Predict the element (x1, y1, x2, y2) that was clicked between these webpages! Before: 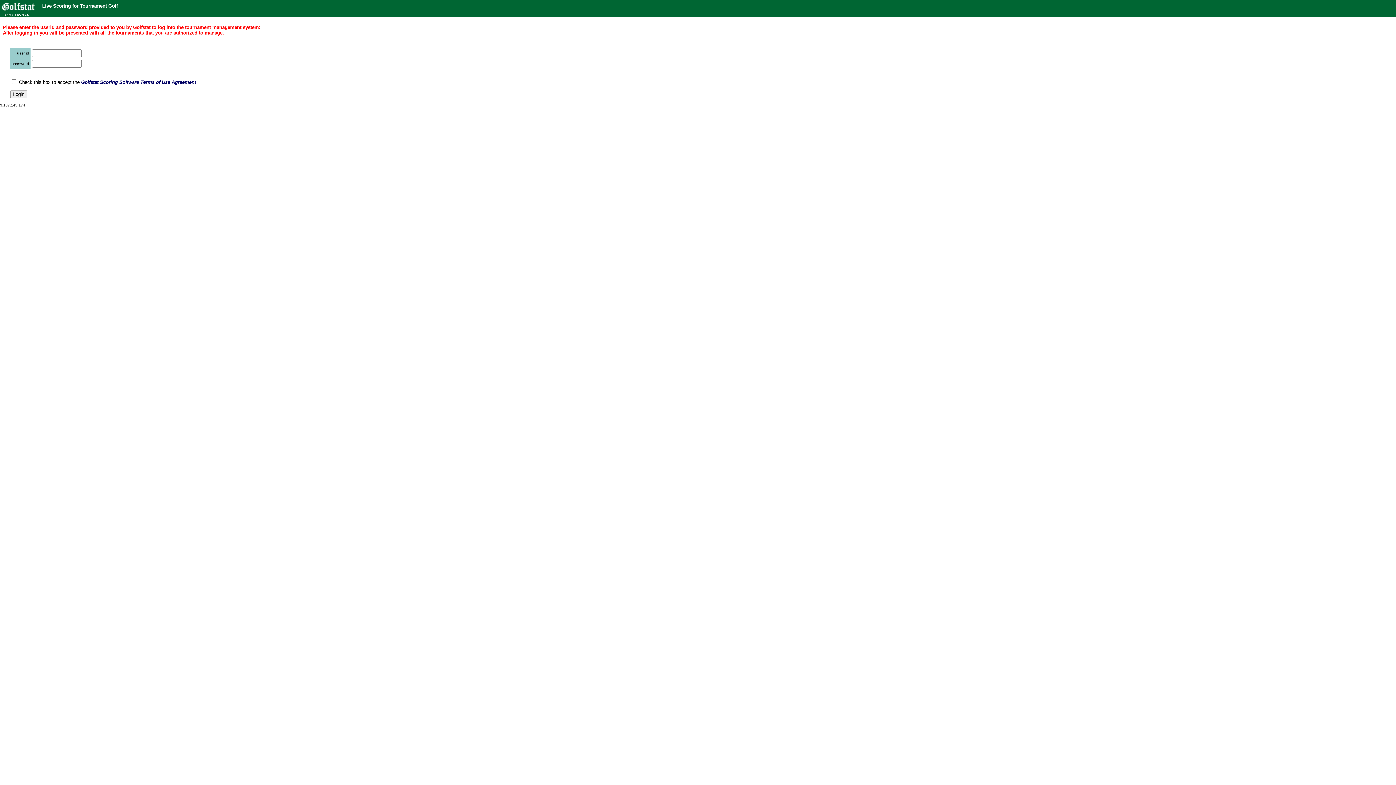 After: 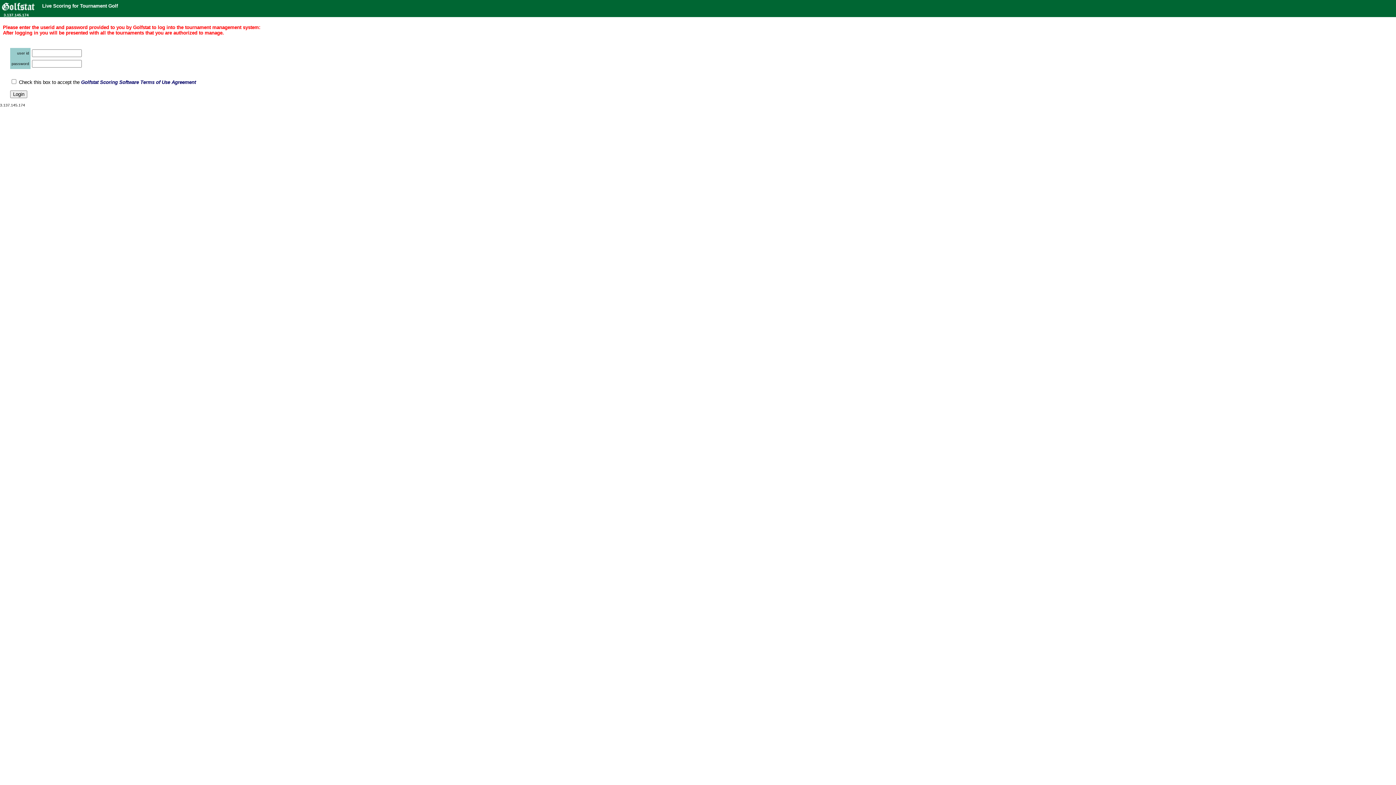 Action: label: Live Scoring for Tournament Golf bbox: (42, 3, 117, 8)